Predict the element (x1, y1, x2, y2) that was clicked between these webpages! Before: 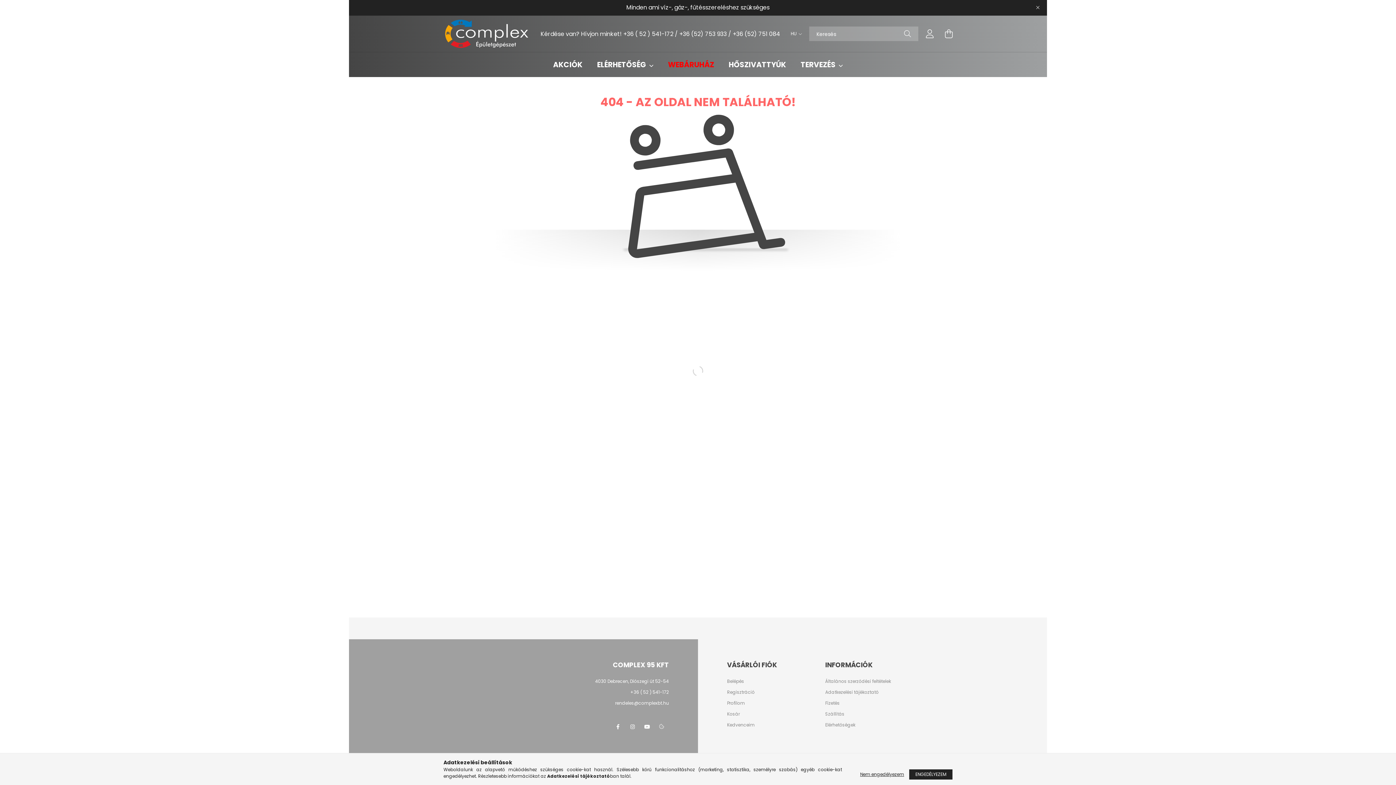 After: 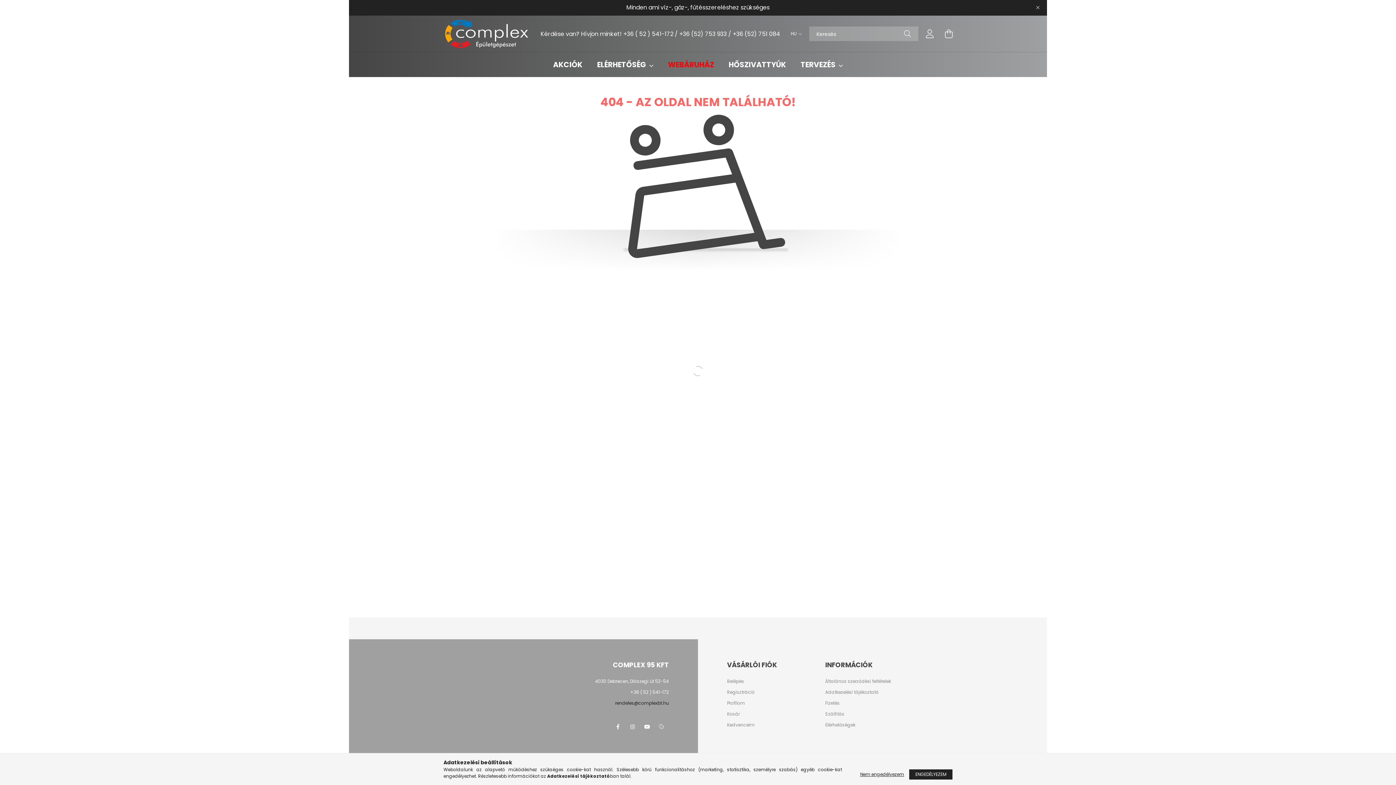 Action: label: rendeles@complexbt.hu bbox: (615, 700, 669, 706)